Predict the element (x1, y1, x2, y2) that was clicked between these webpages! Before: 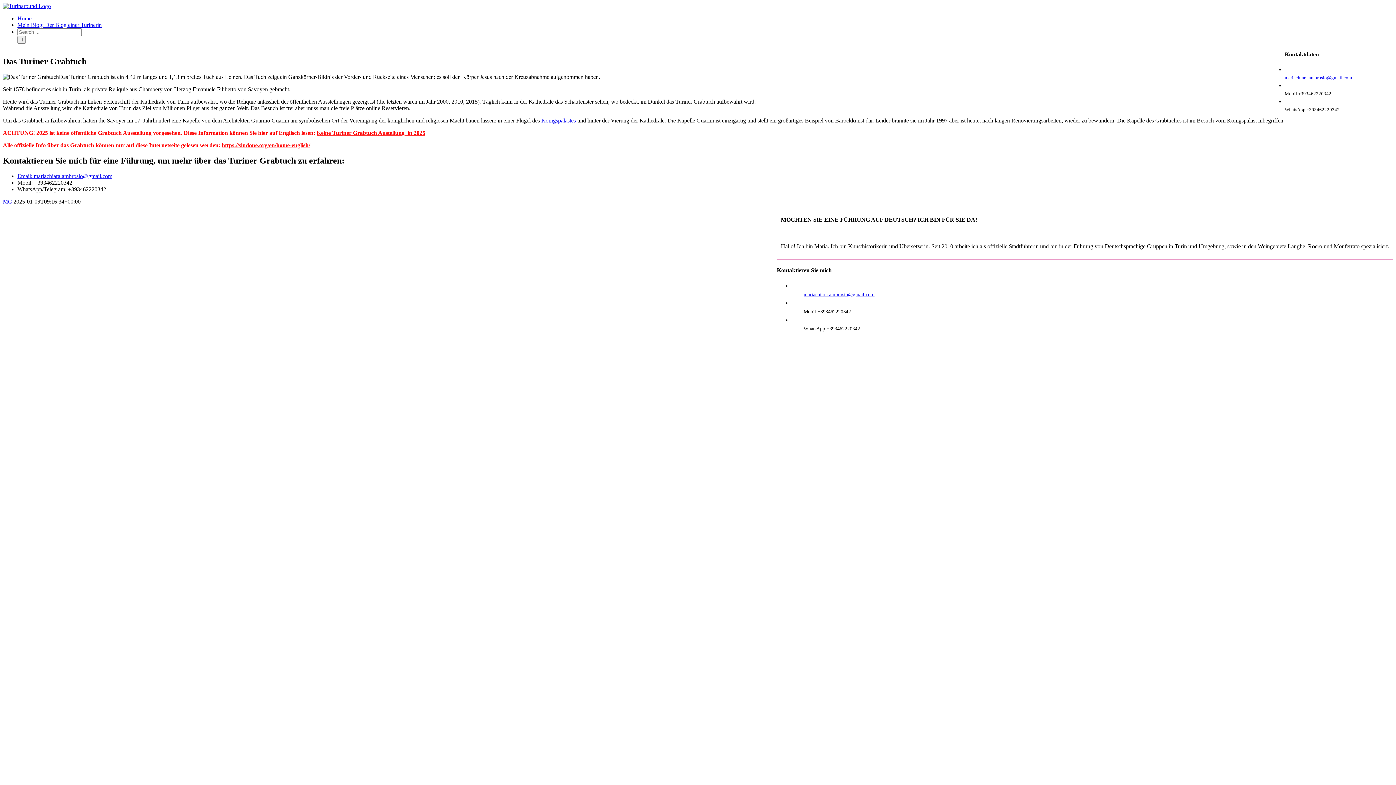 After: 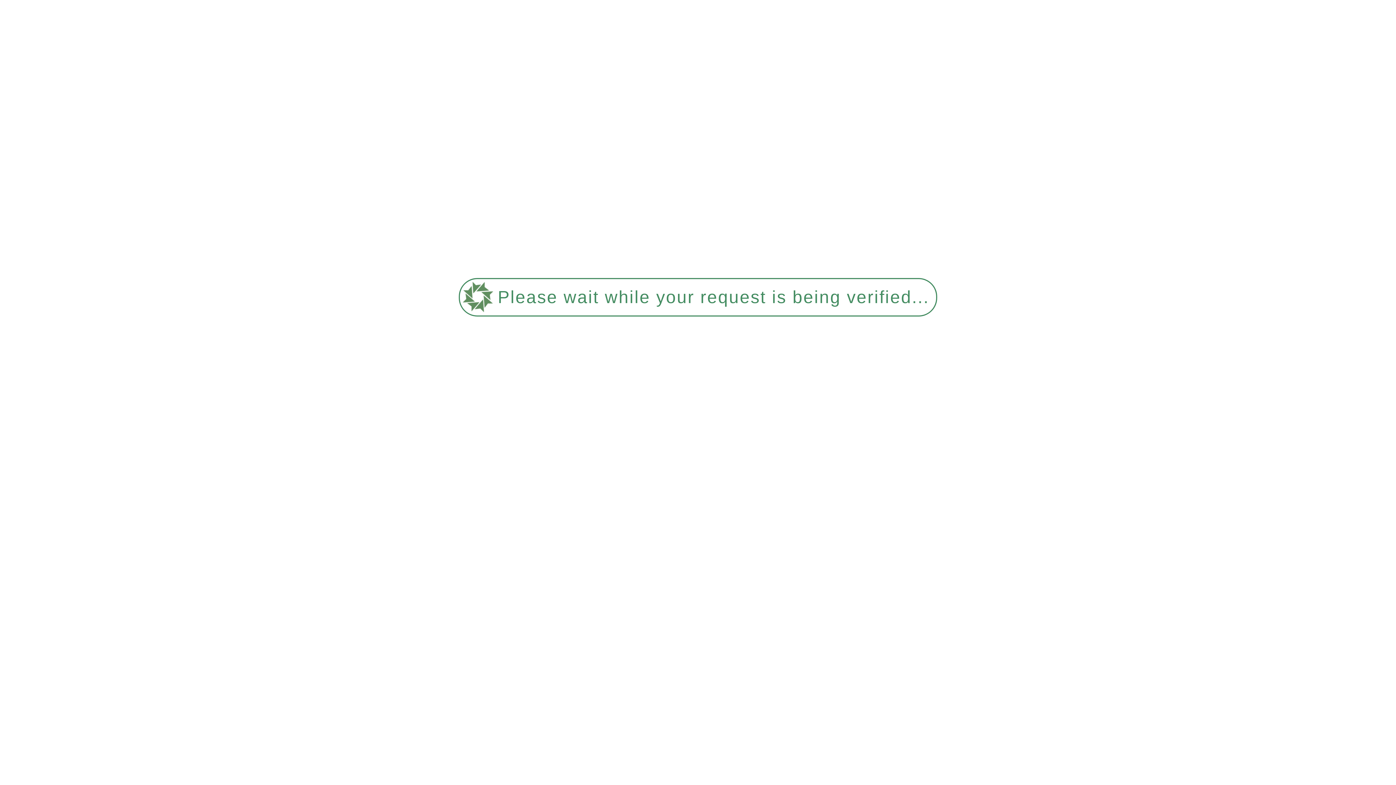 Action: bbox: (2, 2, 50, 9)